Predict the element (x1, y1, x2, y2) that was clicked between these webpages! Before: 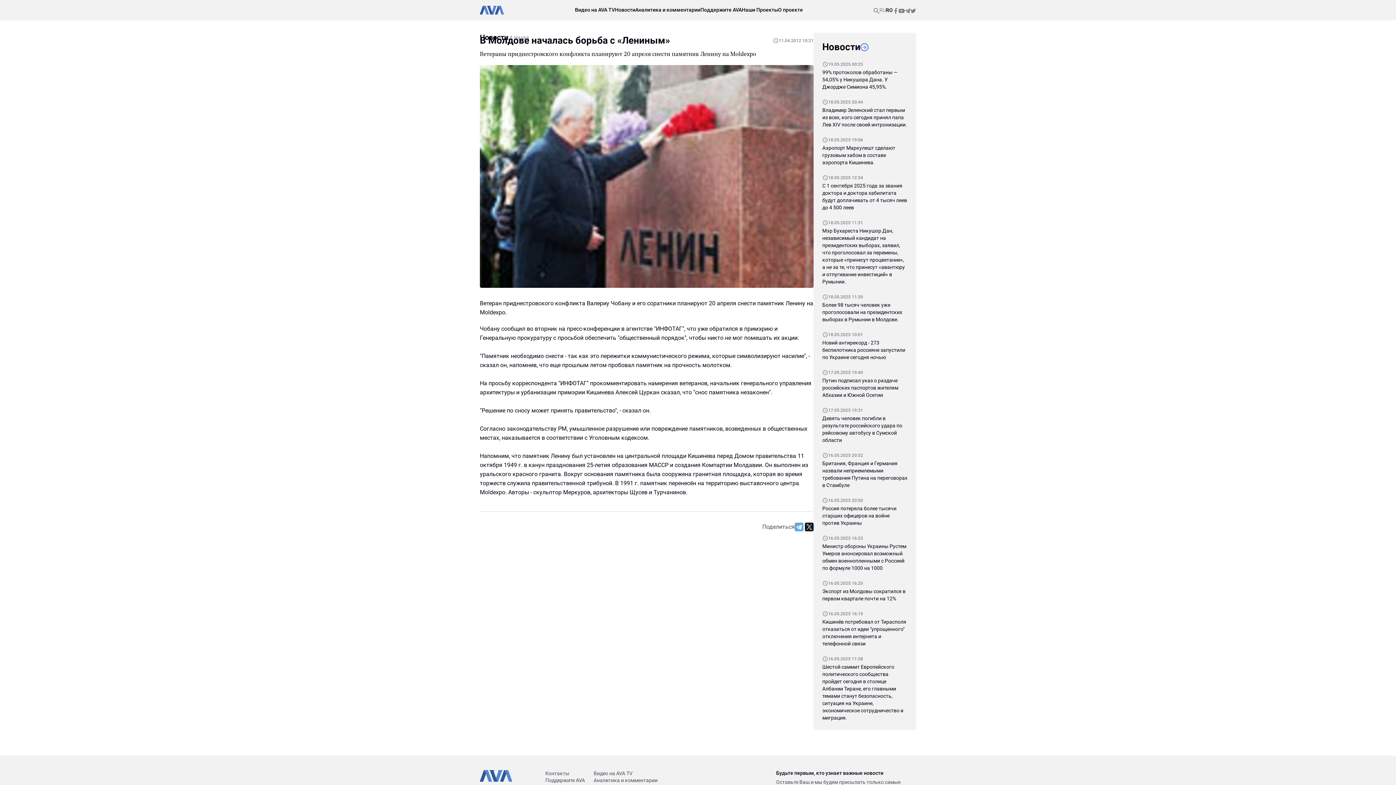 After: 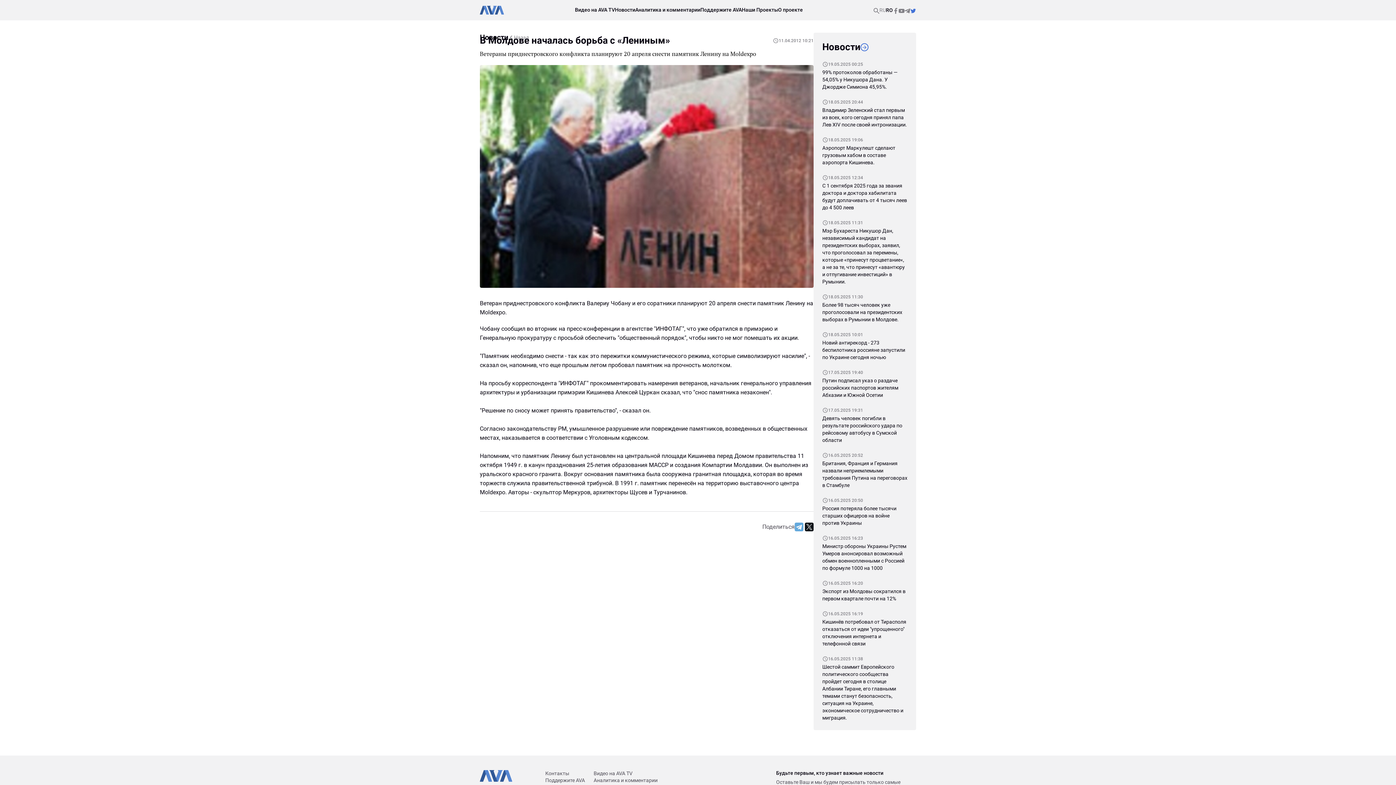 Action: bbox: (910, 7, 916, 13)